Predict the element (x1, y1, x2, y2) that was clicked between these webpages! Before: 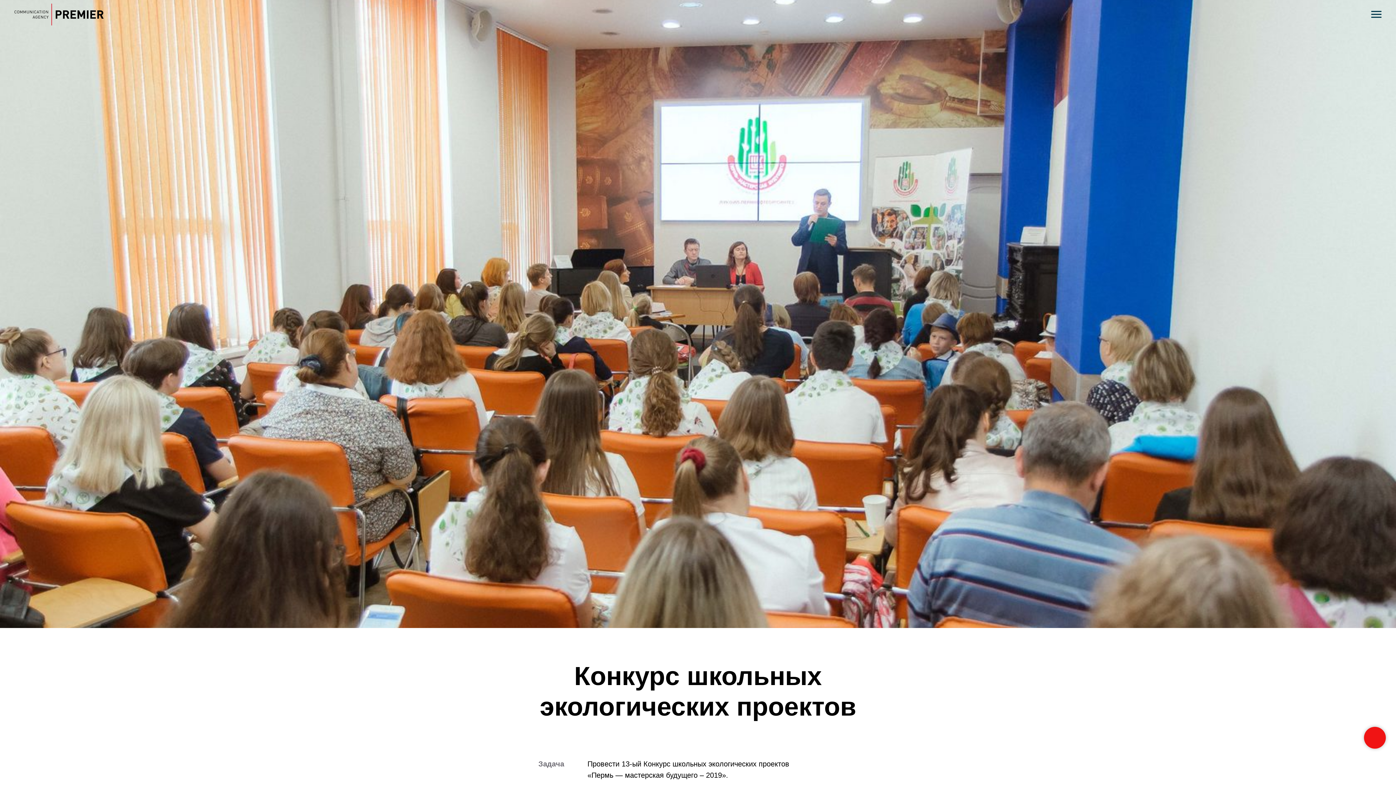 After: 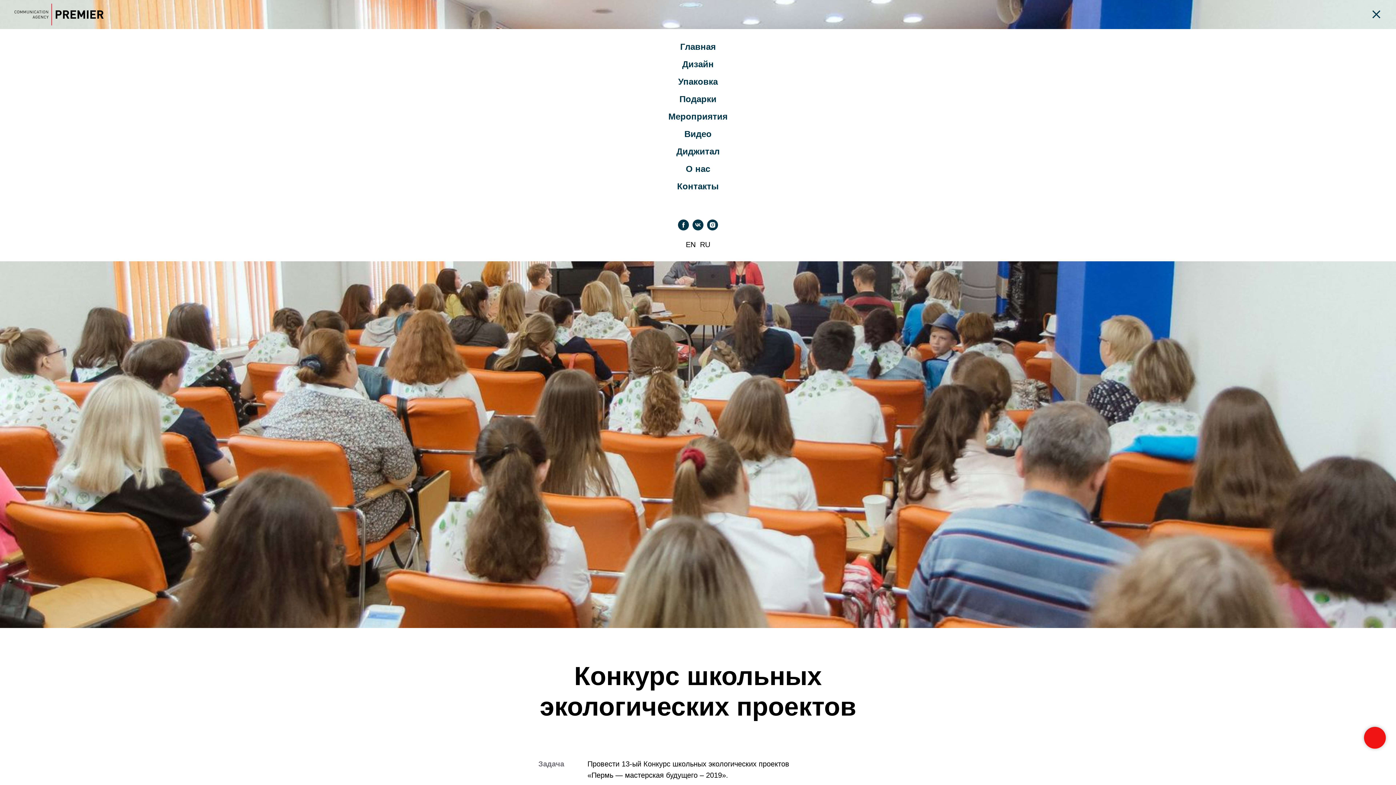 Action: label: Навигационное меню bbox: (1371, 10, 1381, 18)